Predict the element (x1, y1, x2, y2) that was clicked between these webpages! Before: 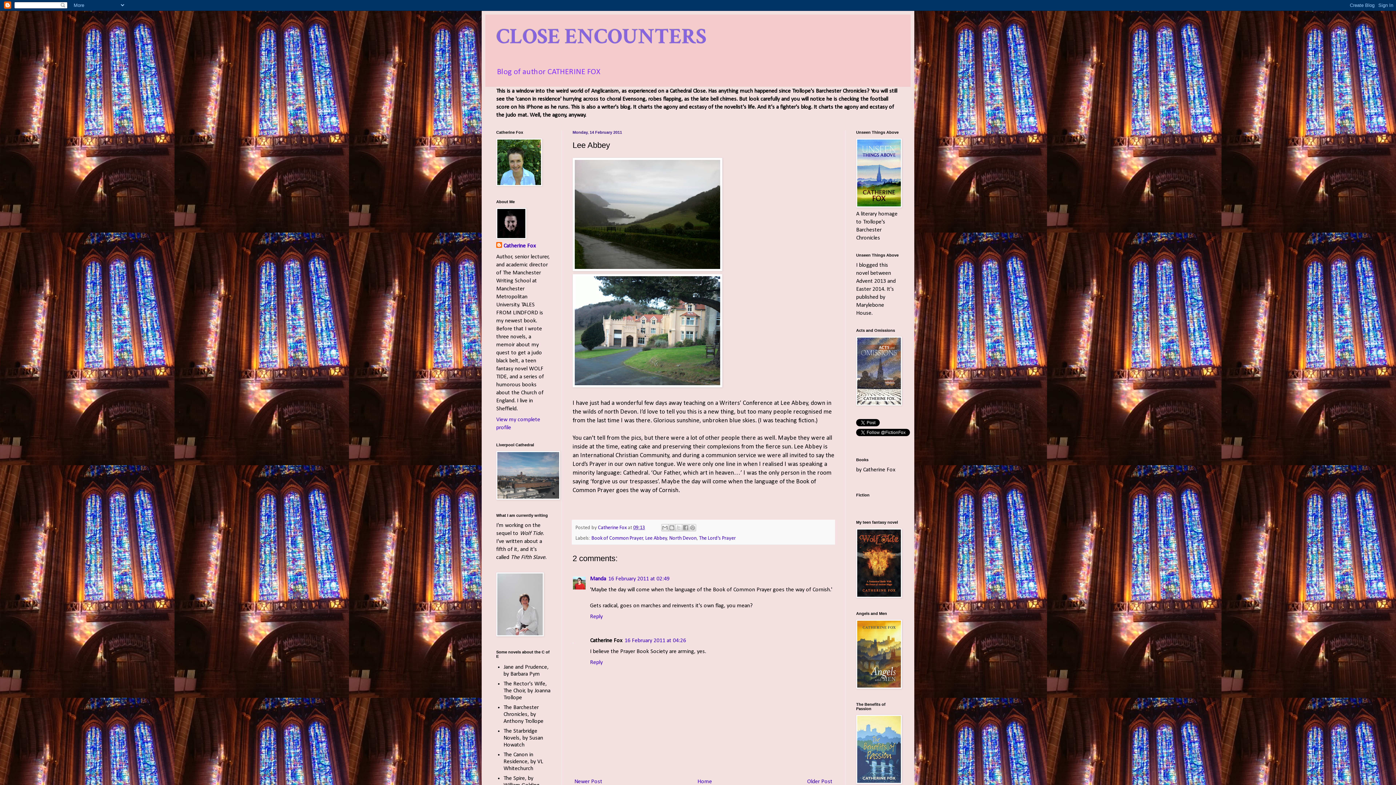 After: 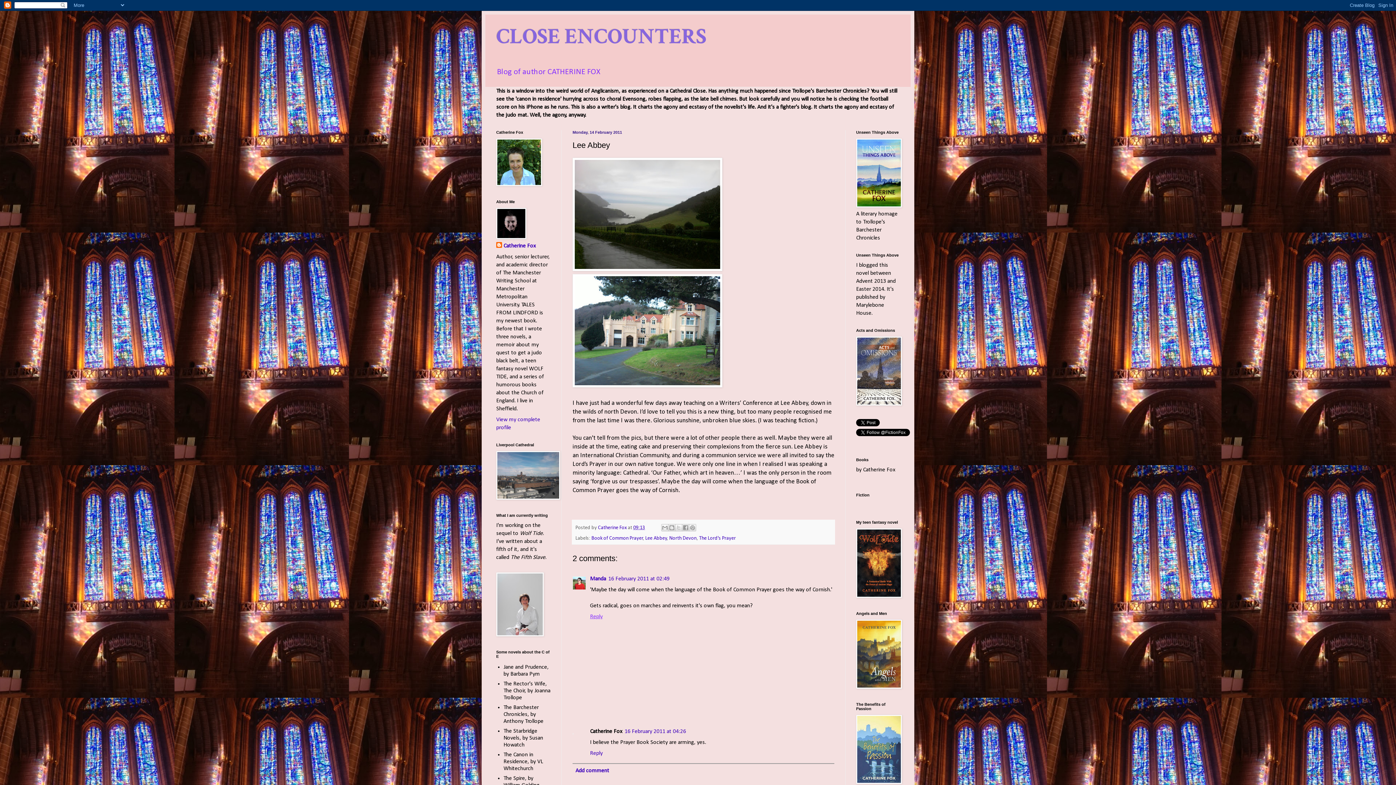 Action: bbox: (590, 612, 604, 620) label: Reply